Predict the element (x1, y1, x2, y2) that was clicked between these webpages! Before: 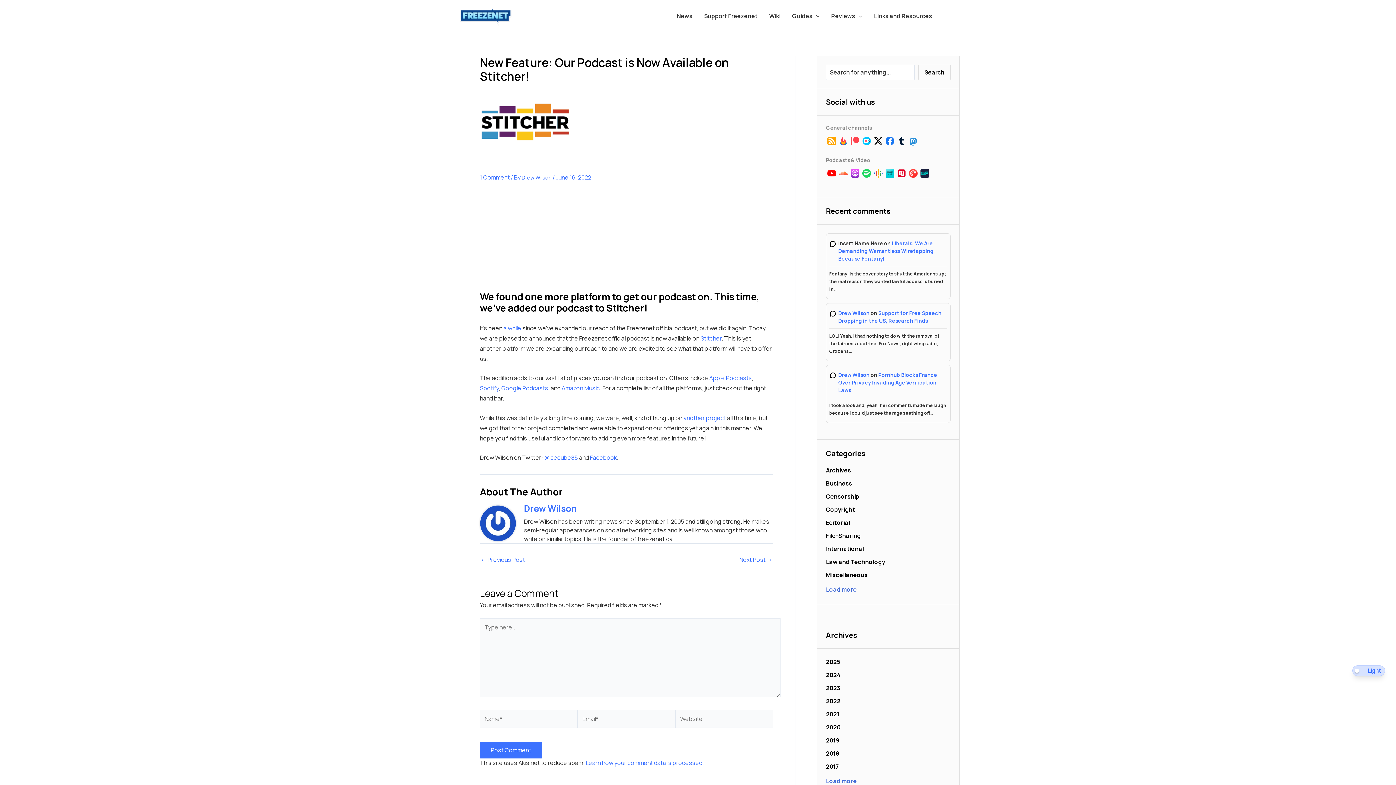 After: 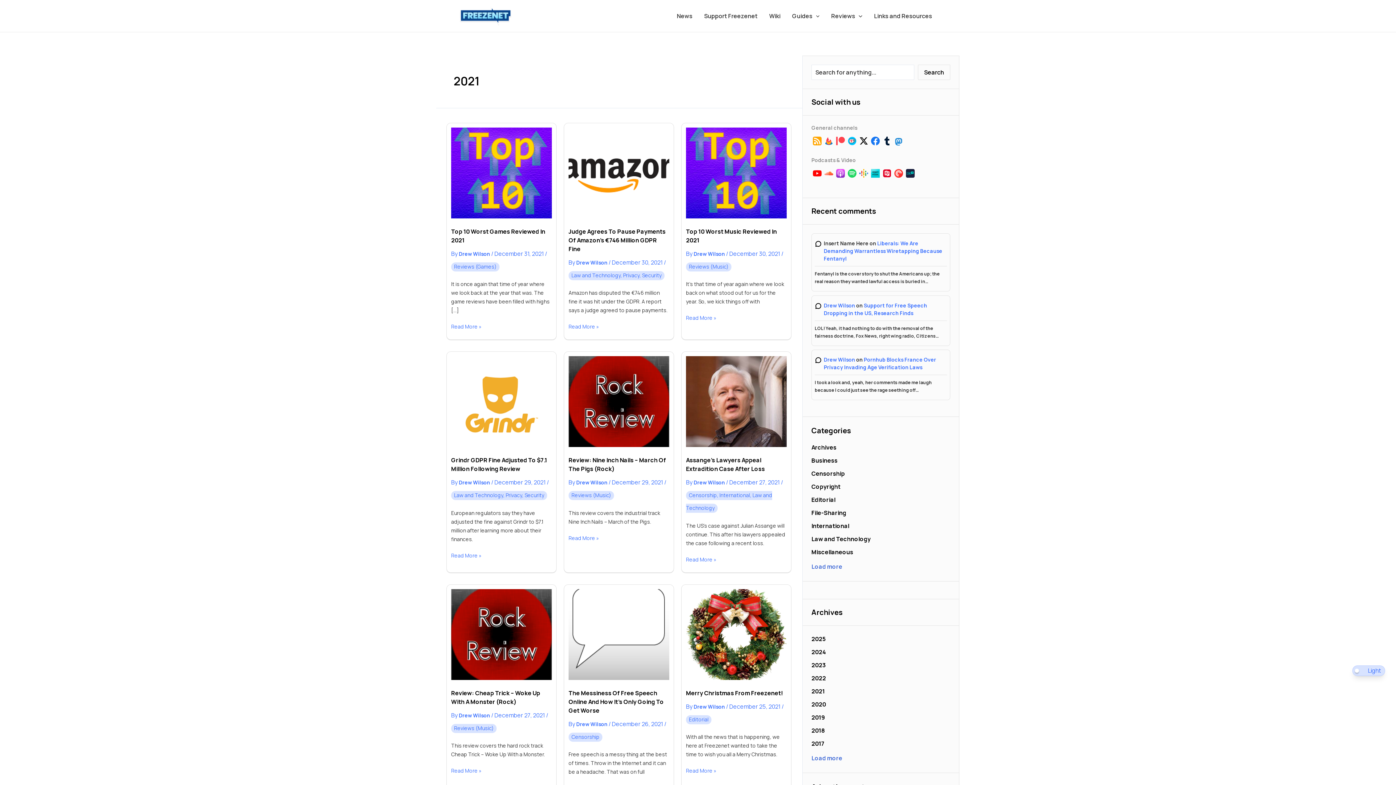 Action: label: 2021 bbox: (826, 710, 839, 718)